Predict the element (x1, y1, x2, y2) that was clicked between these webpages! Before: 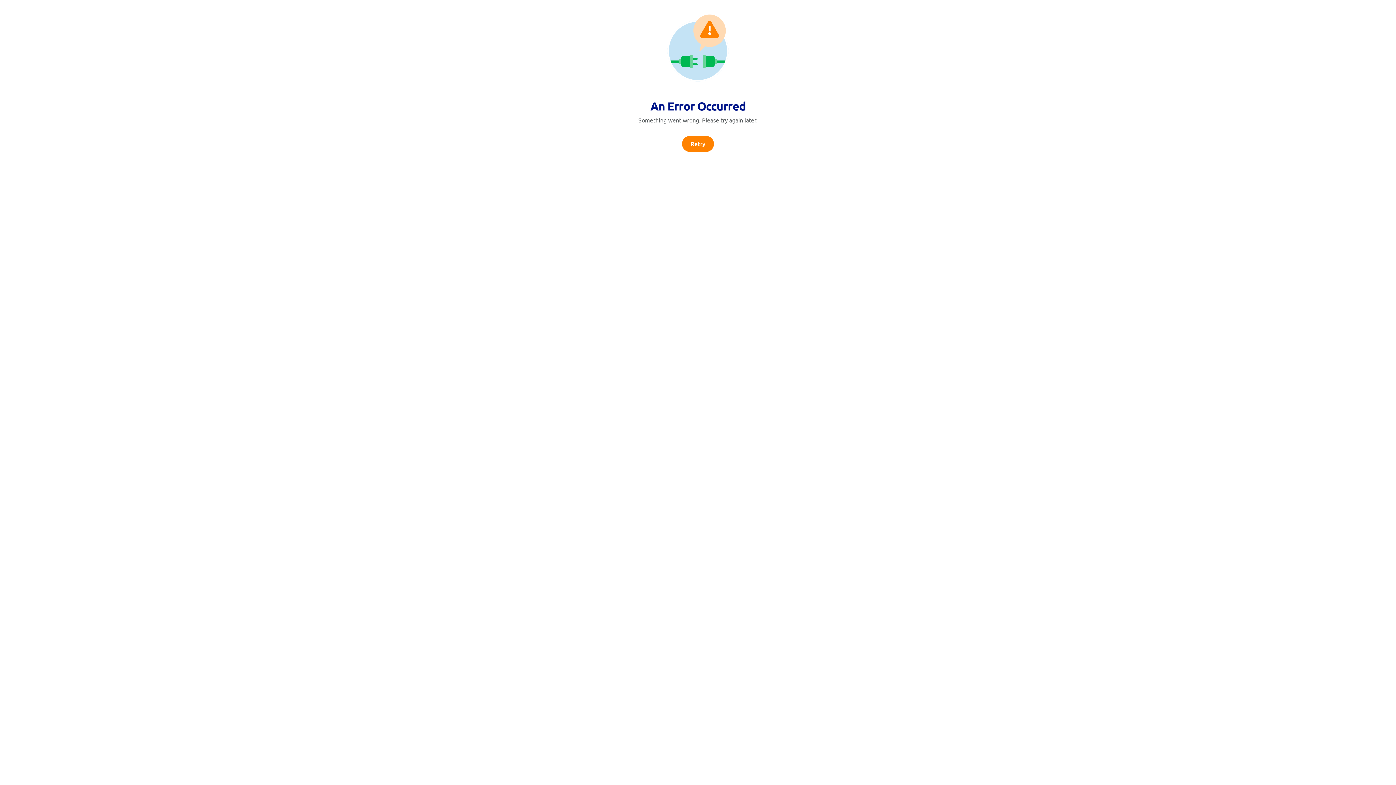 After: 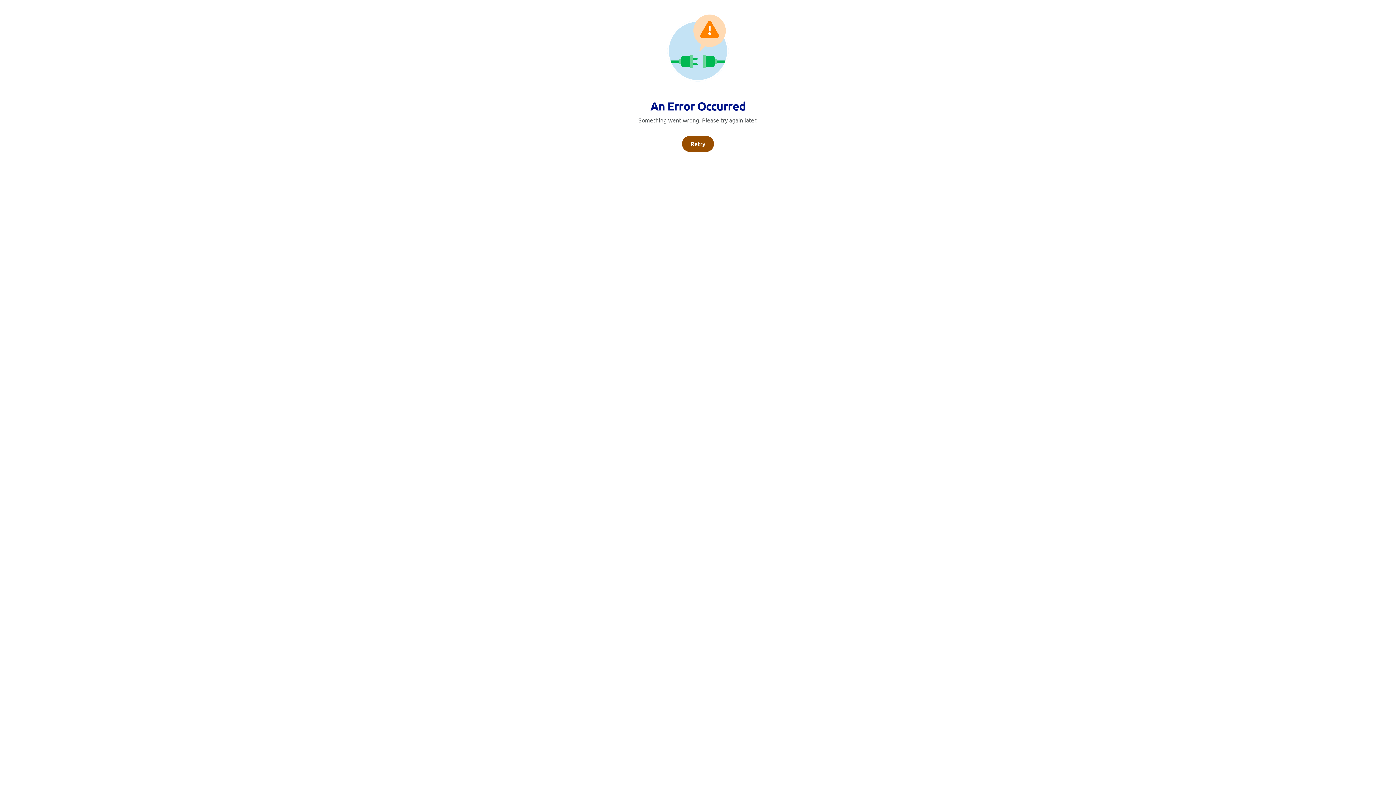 Action: label: Retry bbox: (682, 136, 714, 152)